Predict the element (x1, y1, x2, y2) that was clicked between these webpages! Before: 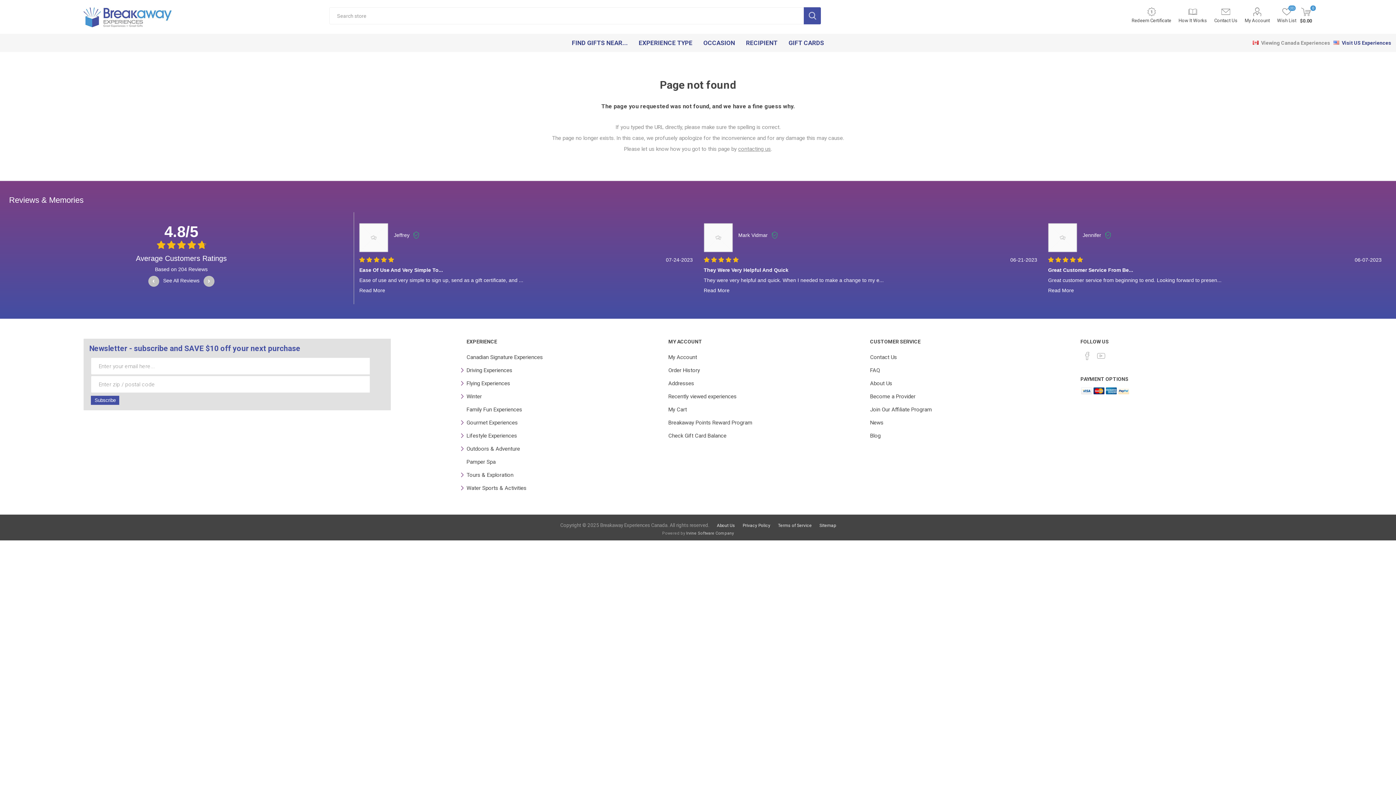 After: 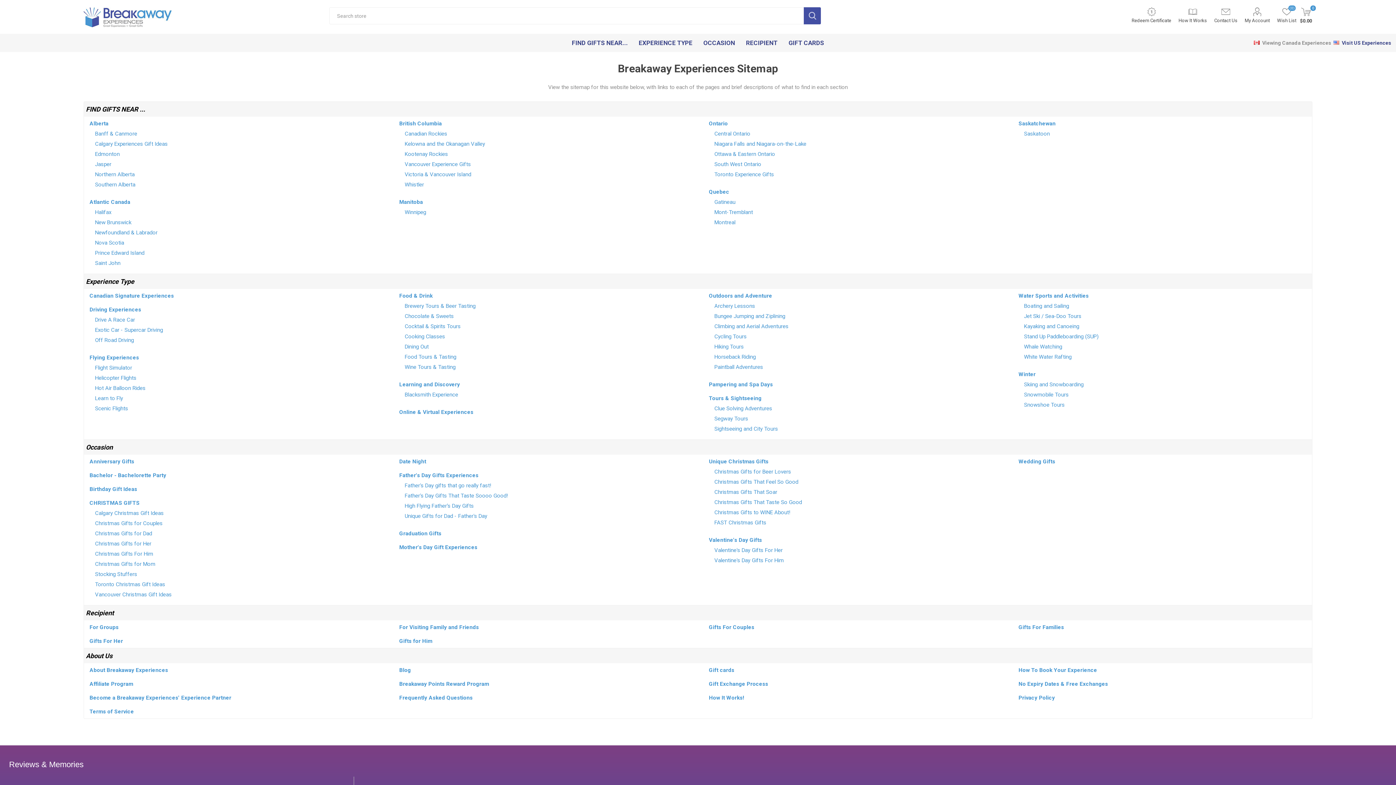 Action: bbox: (819, 523, 836, 528) label: Sitemap